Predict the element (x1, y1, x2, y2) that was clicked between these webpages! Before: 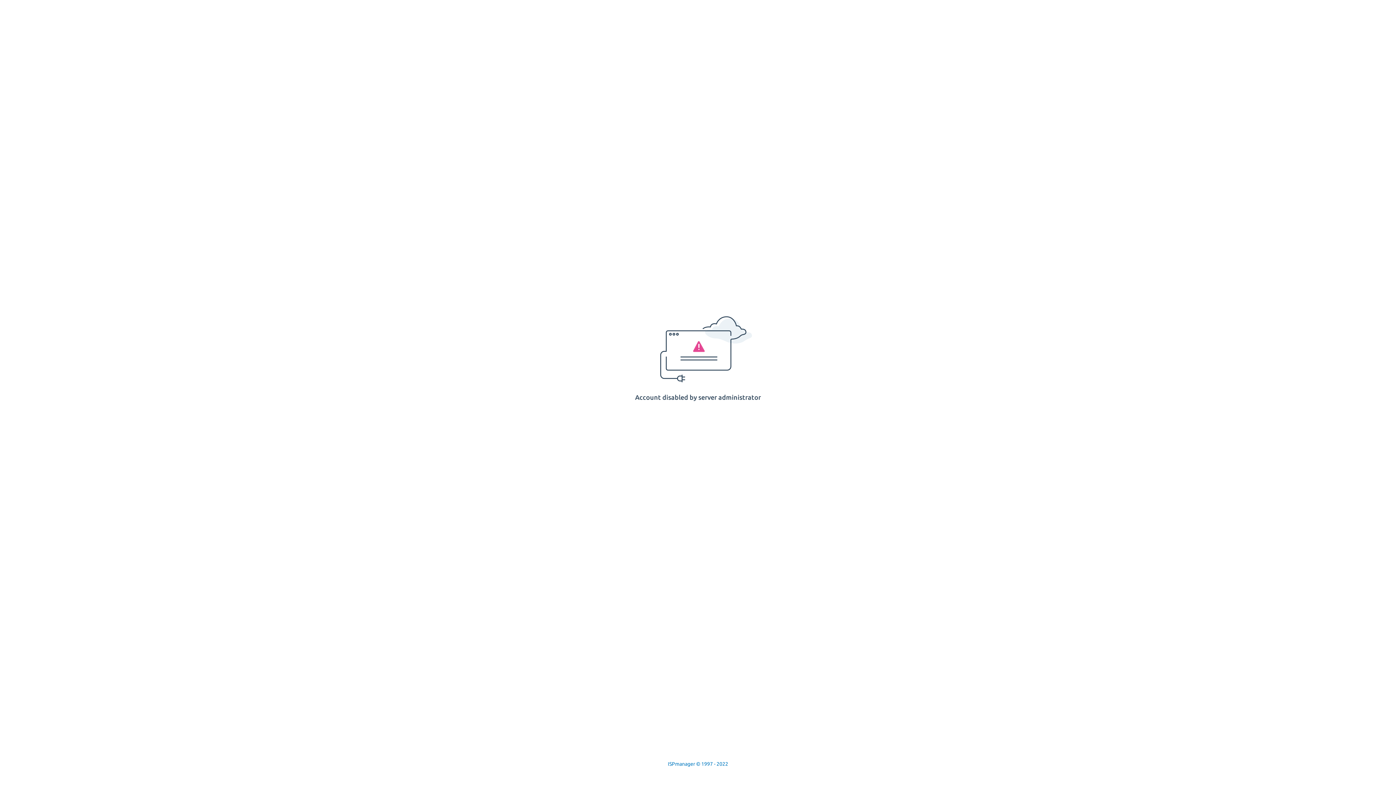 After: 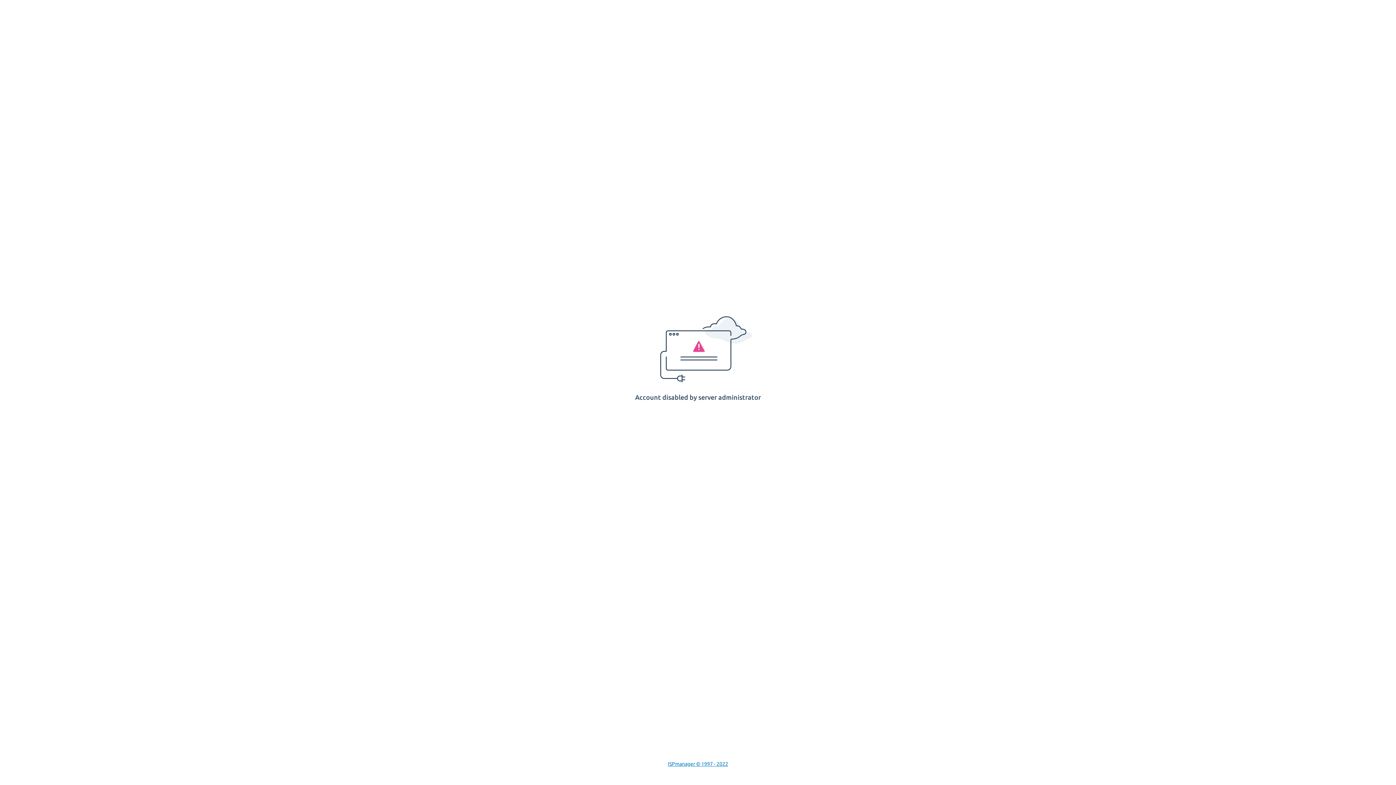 Action: label: ISPmanager © 1997 - 2022 bbox: (668, 761, 728, 767)